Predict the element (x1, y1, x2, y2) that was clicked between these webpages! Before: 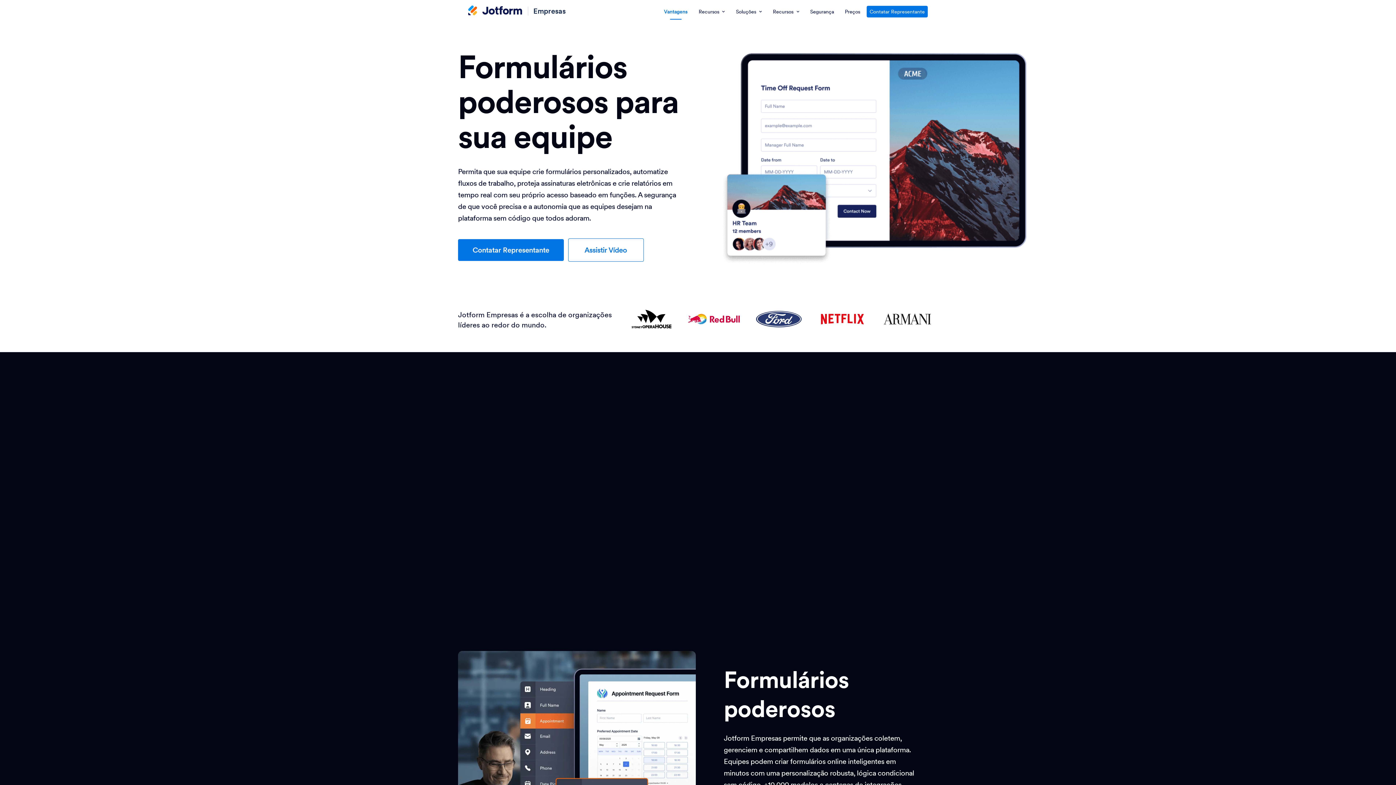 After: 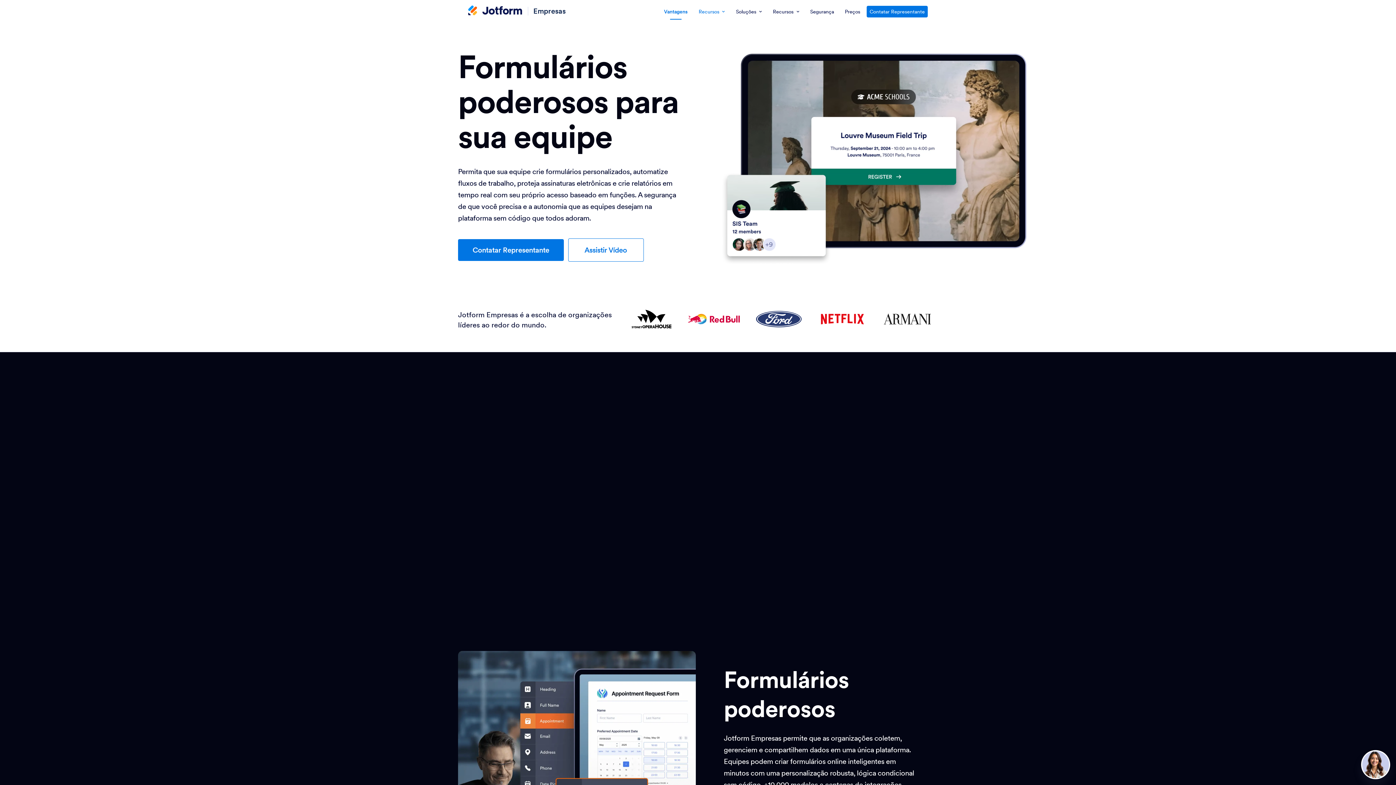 Action: label: Recursos bbox: (694, 0, 729, 23)